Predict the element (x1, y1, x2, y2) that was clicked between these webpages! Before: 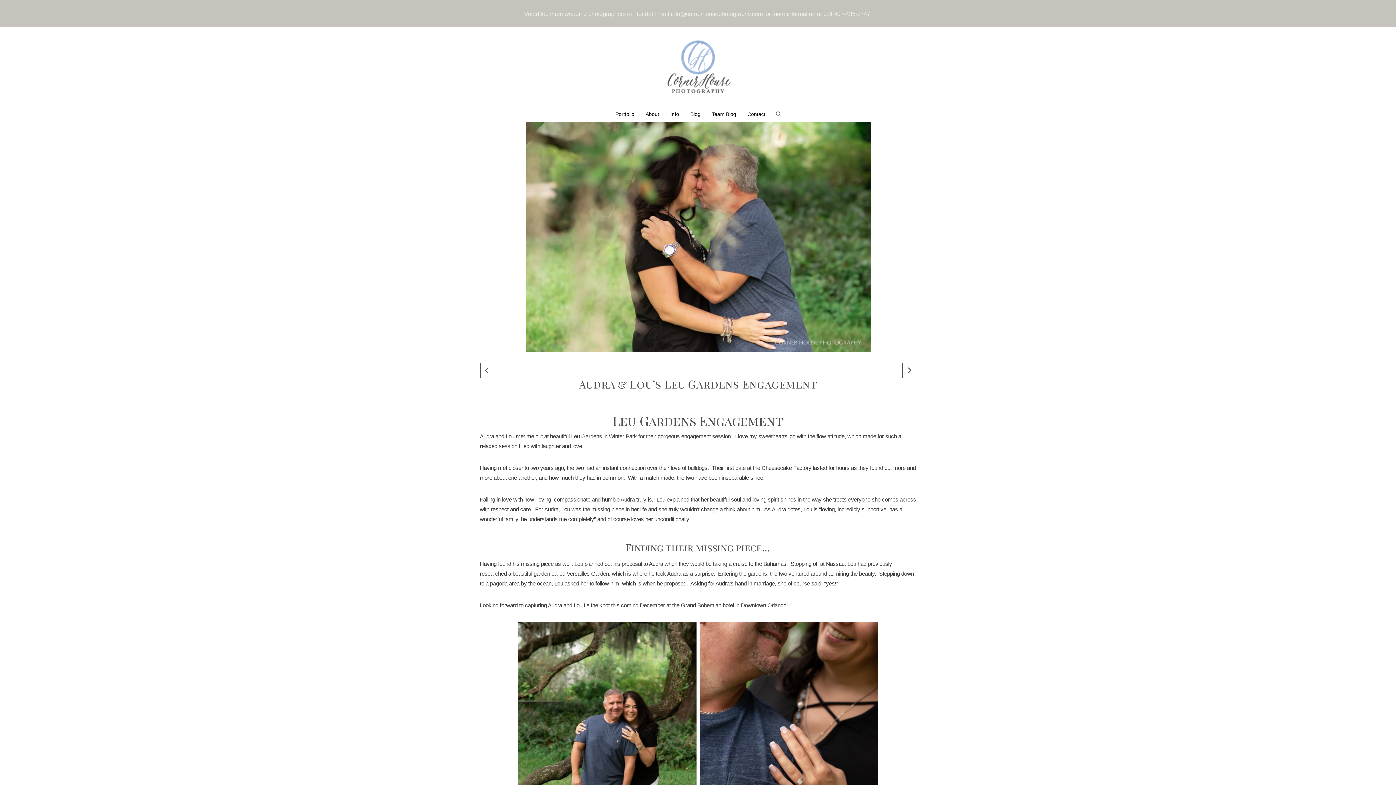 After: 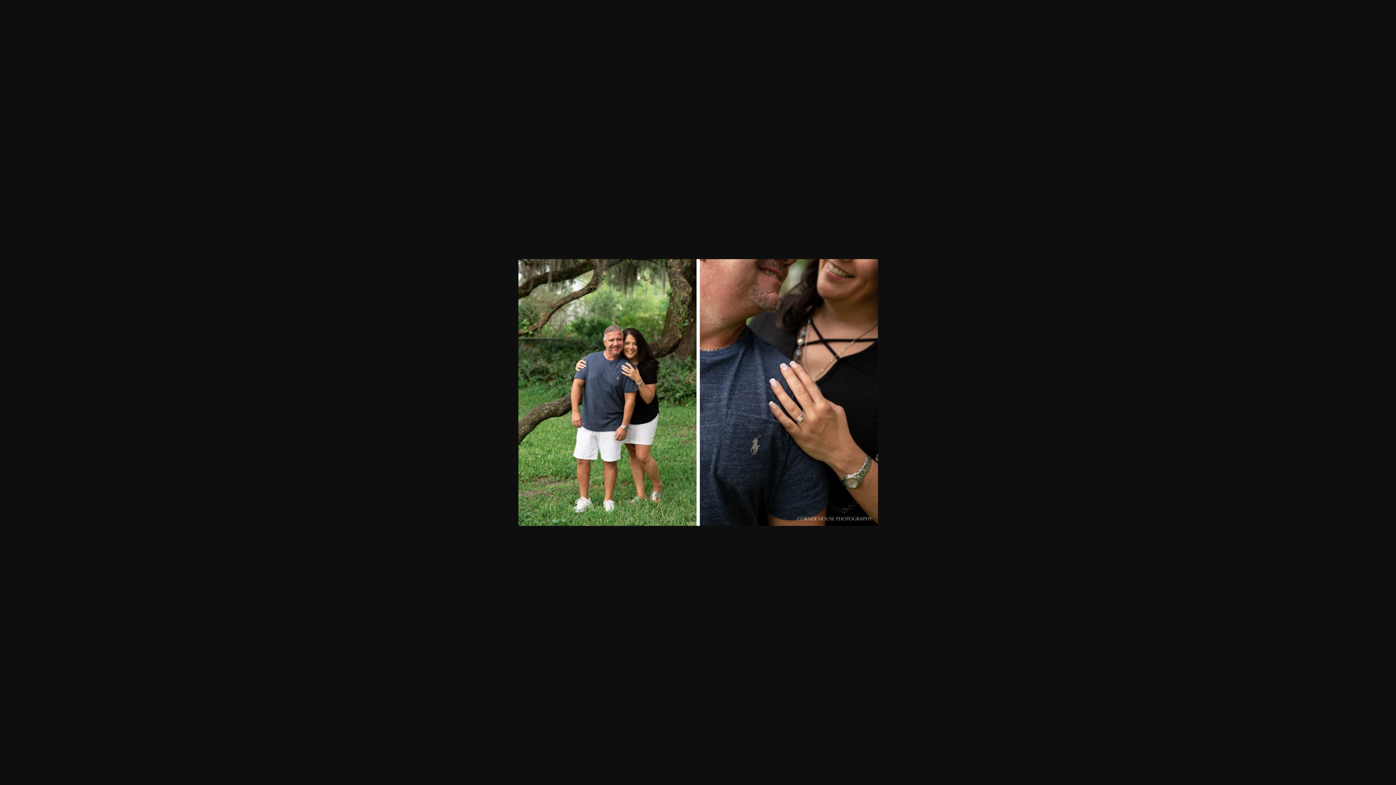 Action: bbox: (480, 622, 916, 889)